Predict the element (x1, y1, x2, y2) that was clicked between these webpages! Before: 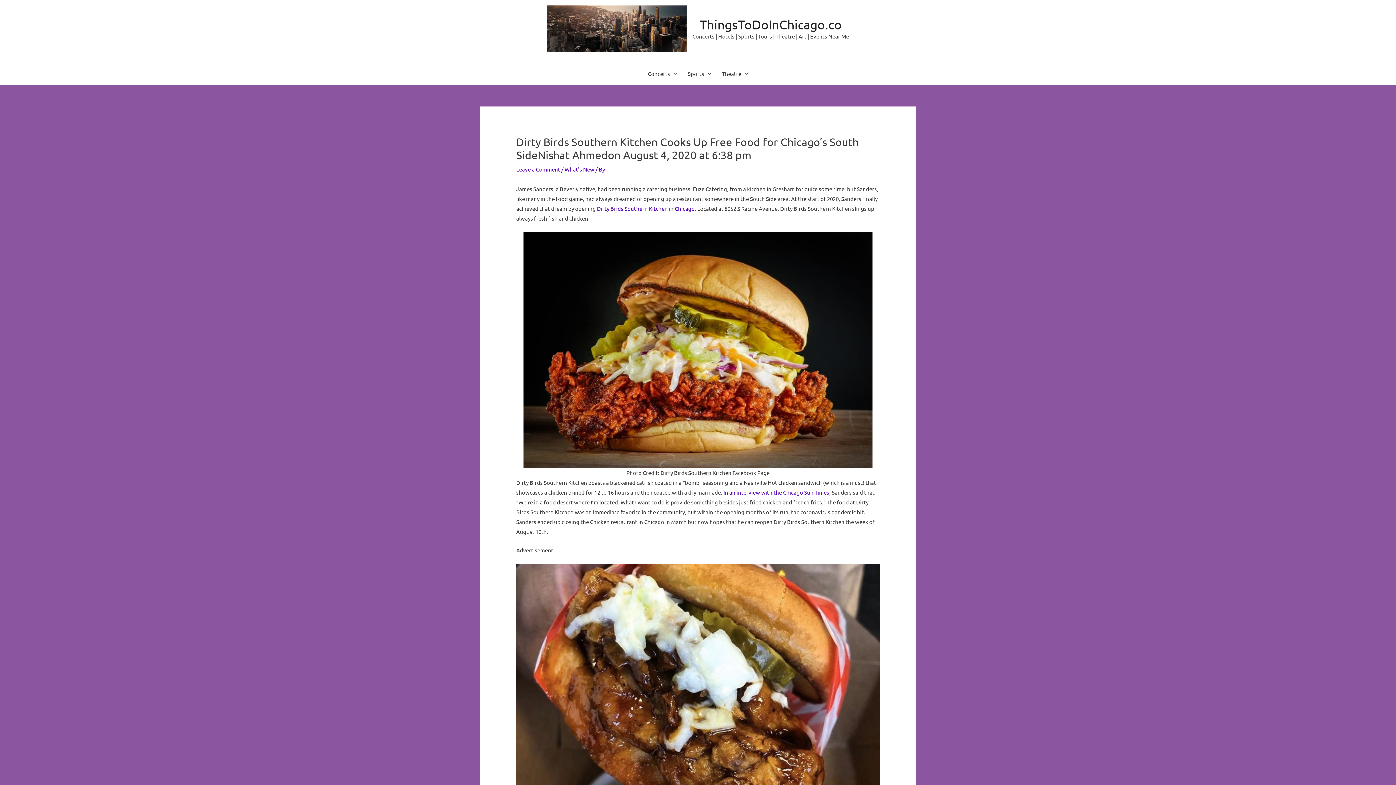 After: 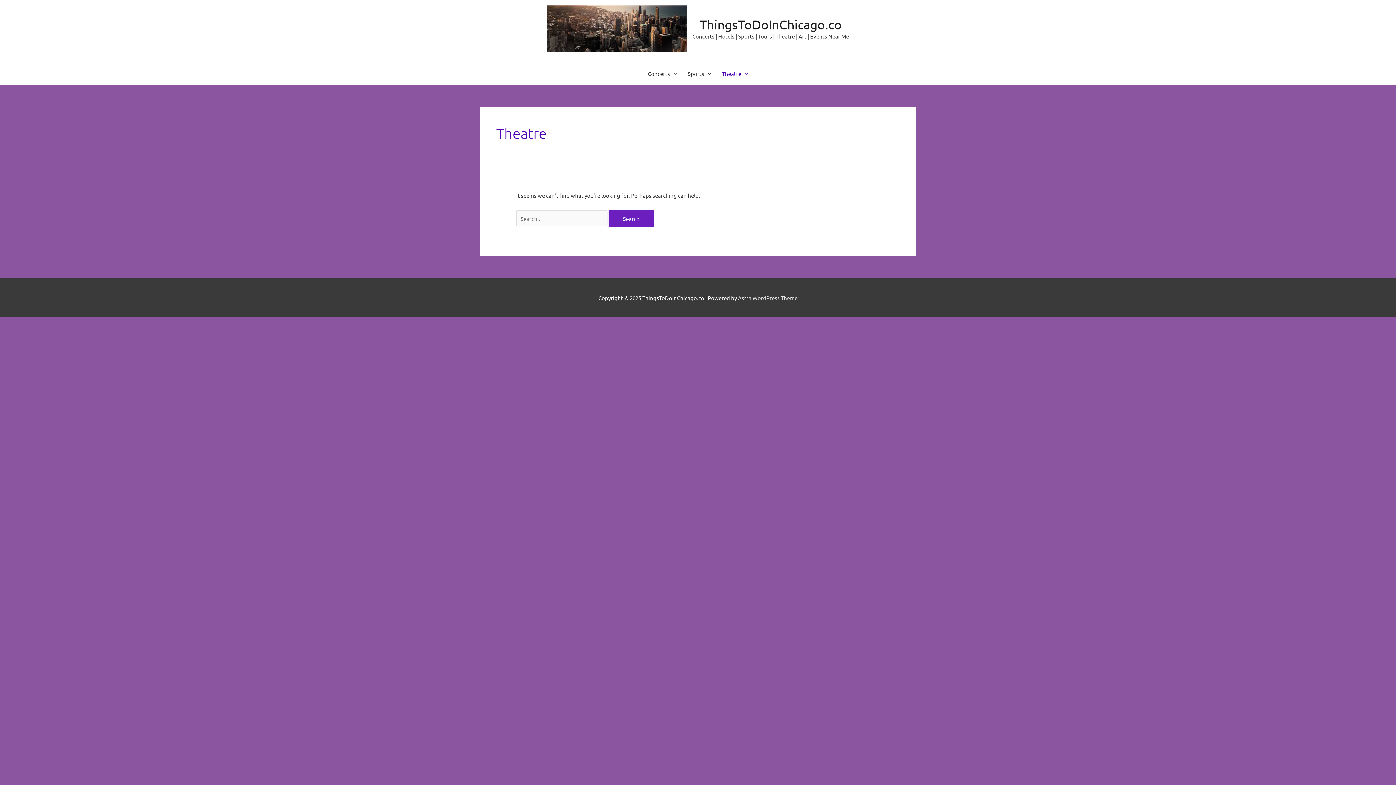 Action: bbox: (716, 63, 753, 84) label: Theatre